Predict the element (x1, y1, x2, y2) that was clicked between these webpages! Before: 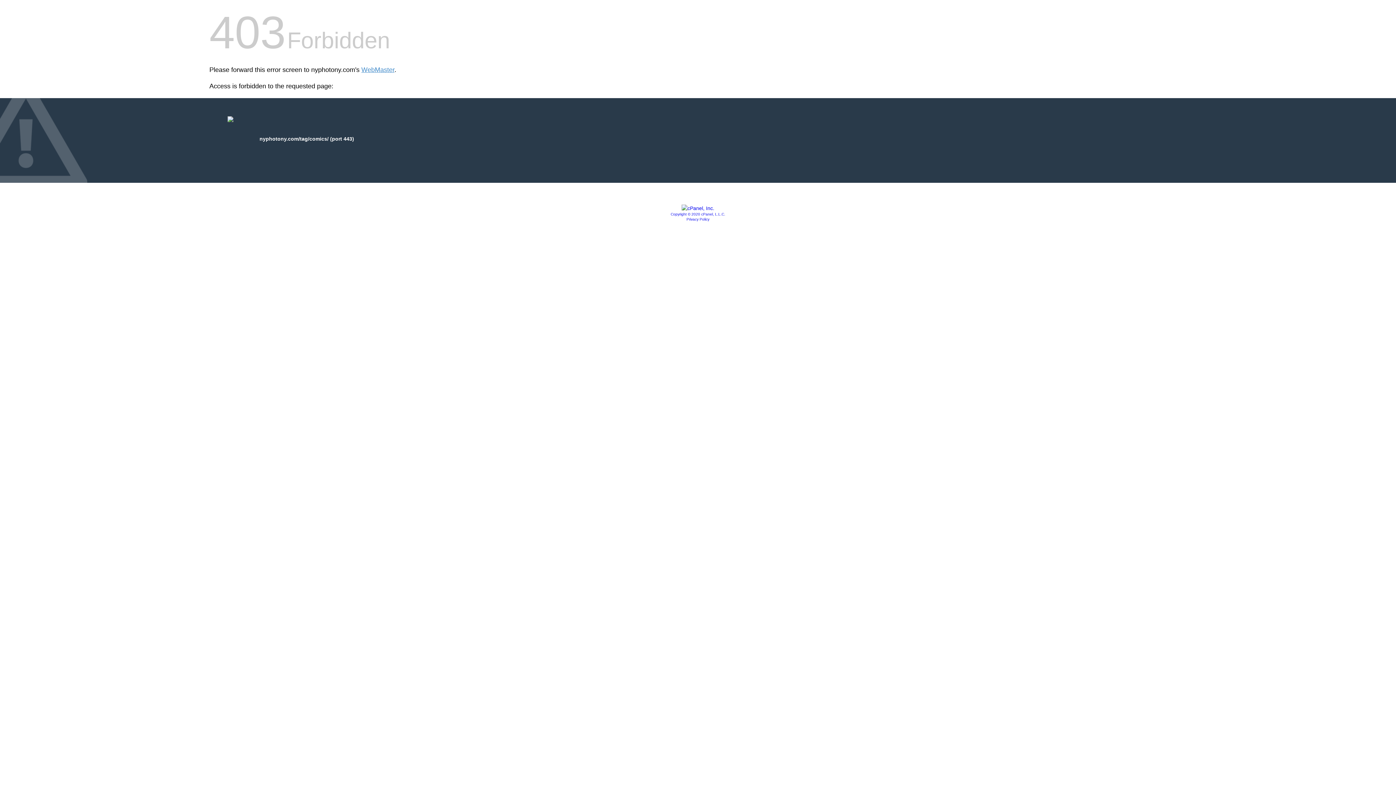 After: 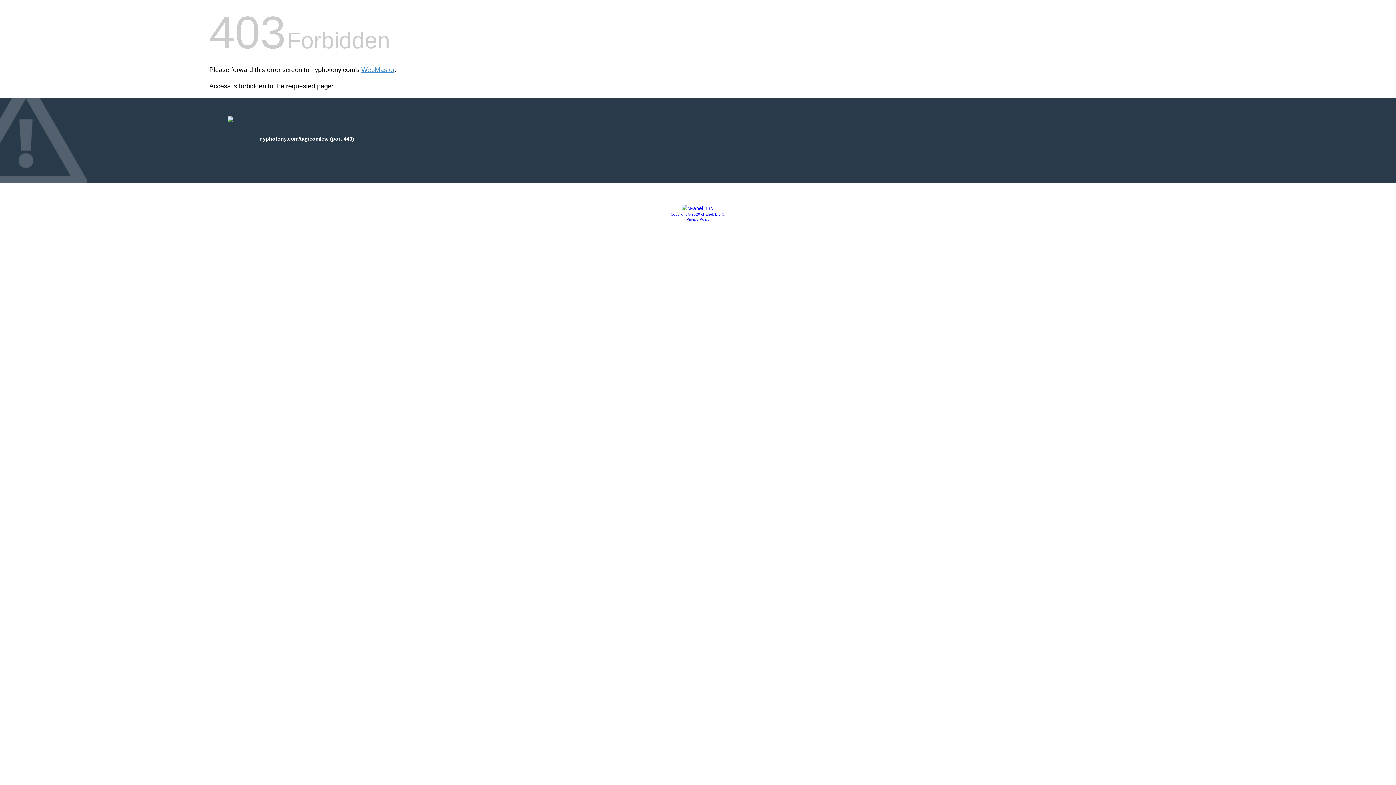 Action: bbox: (681, 205, 714, 211)